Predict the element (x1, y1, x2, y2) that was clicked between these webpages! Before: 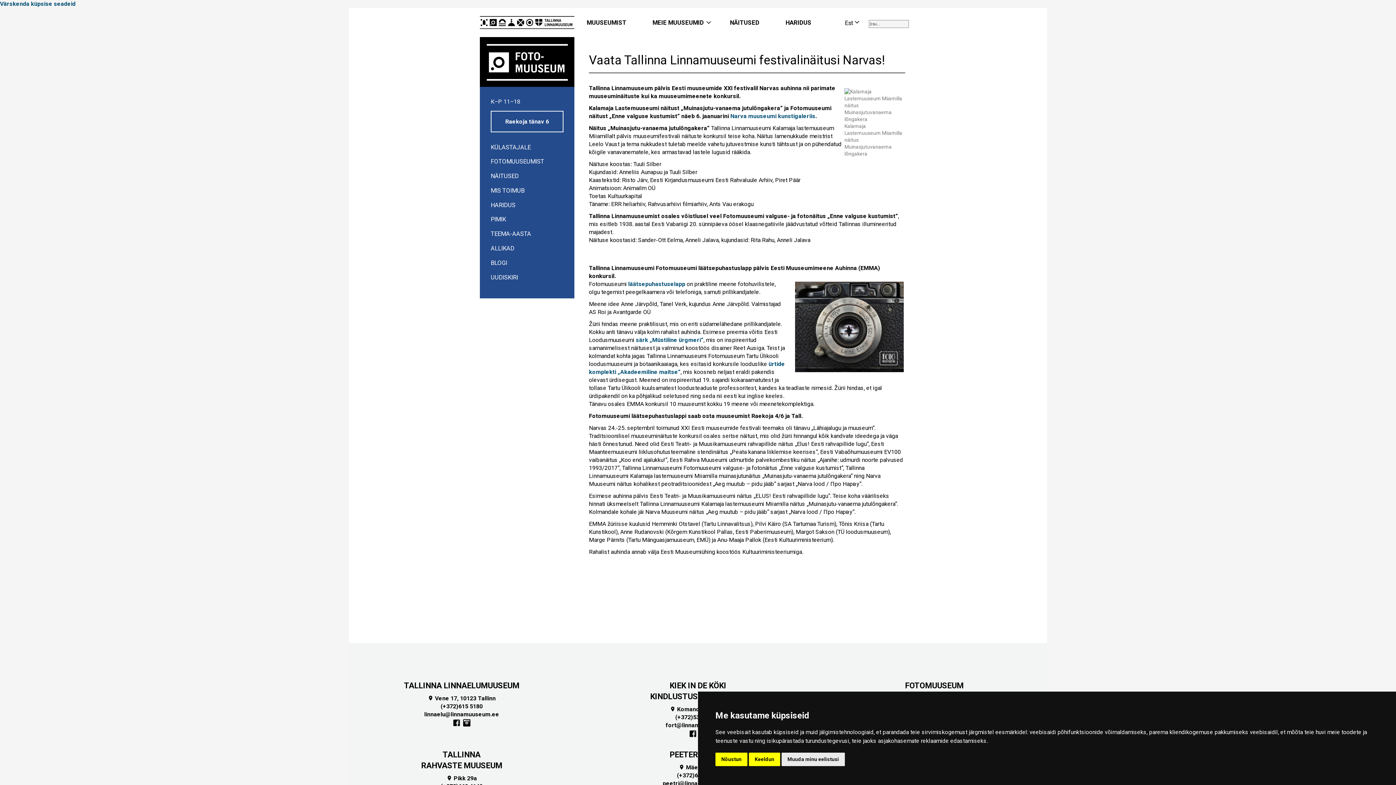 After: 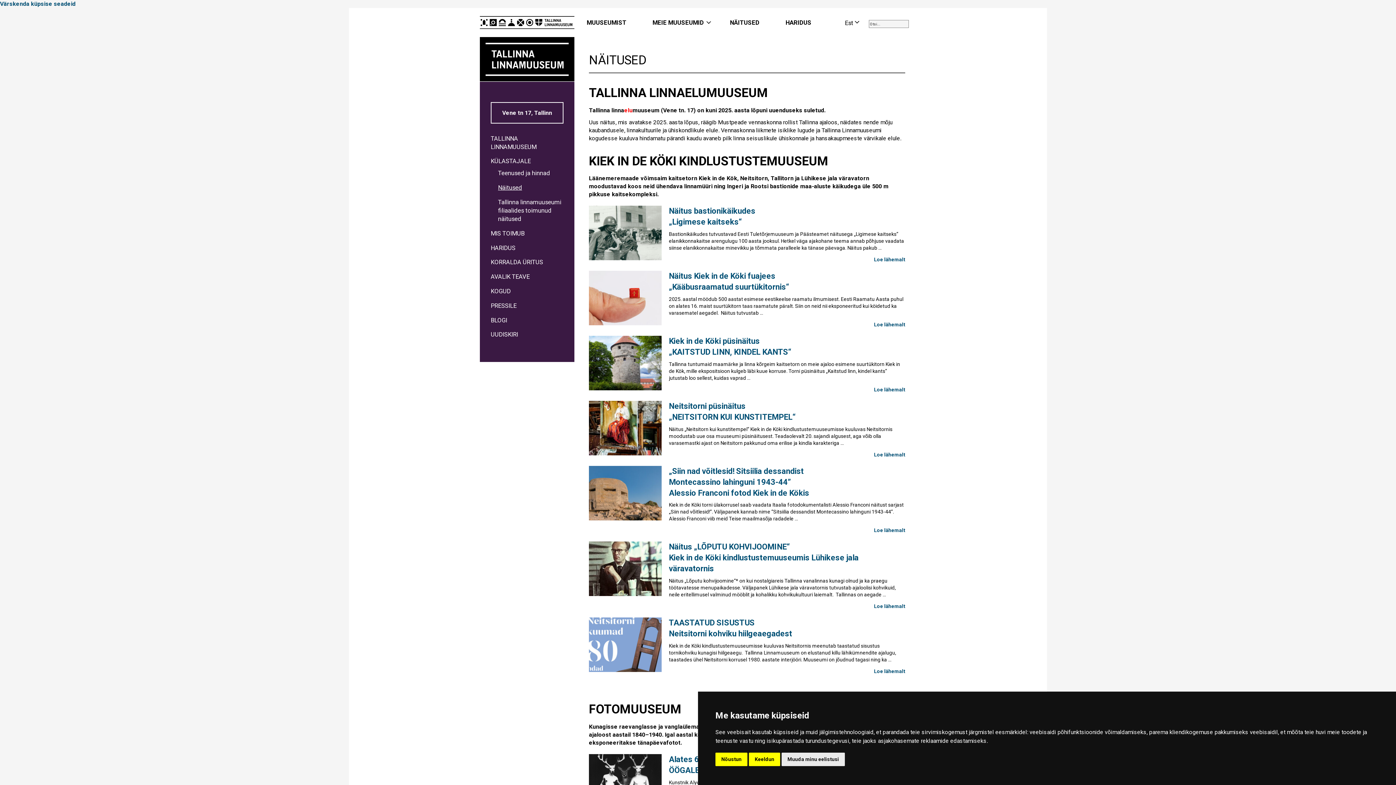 Action: label: NÄITUSED bbox: (717, 8, 772, 37)